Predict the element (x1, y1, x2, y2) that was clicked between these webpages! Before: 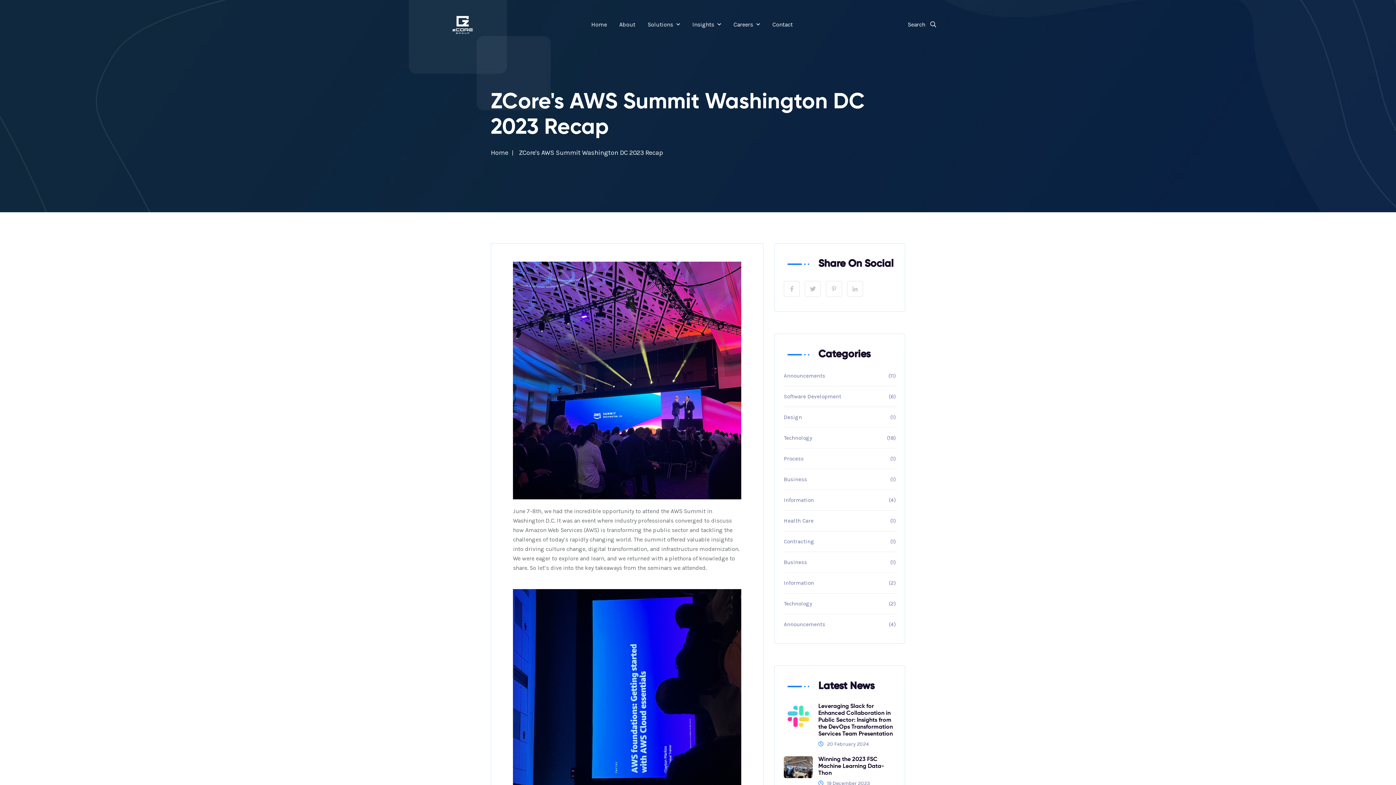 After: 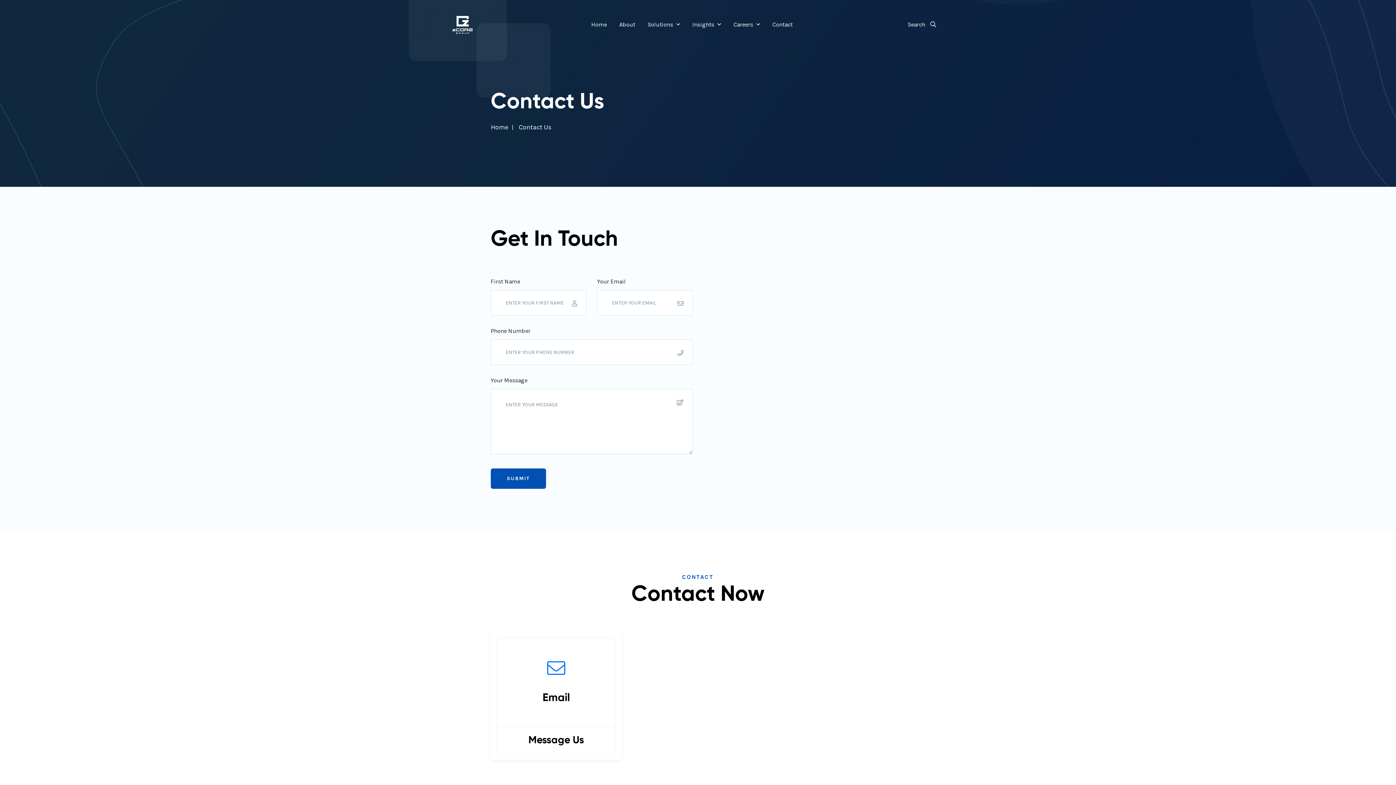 Action: bbox: (772, 3, 792, 45) label: Contact